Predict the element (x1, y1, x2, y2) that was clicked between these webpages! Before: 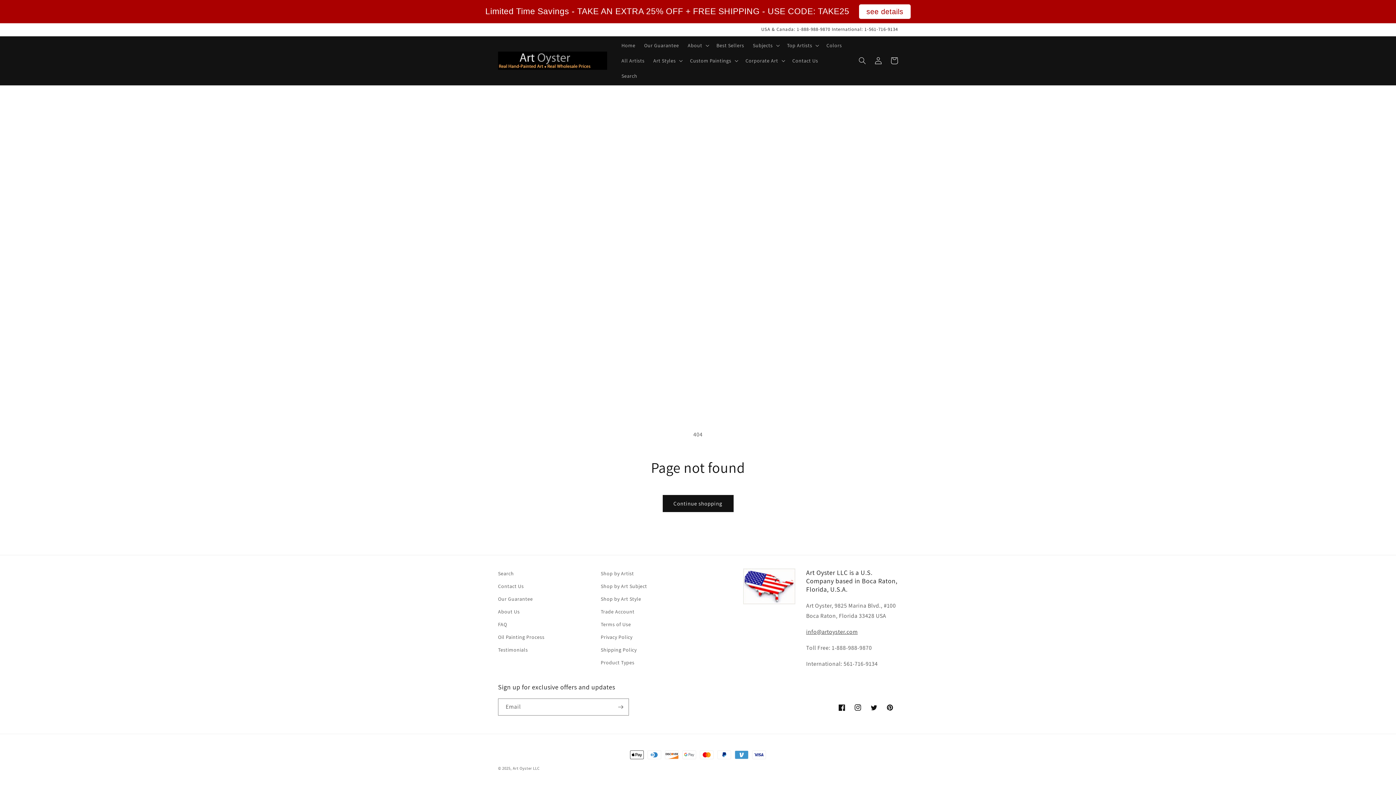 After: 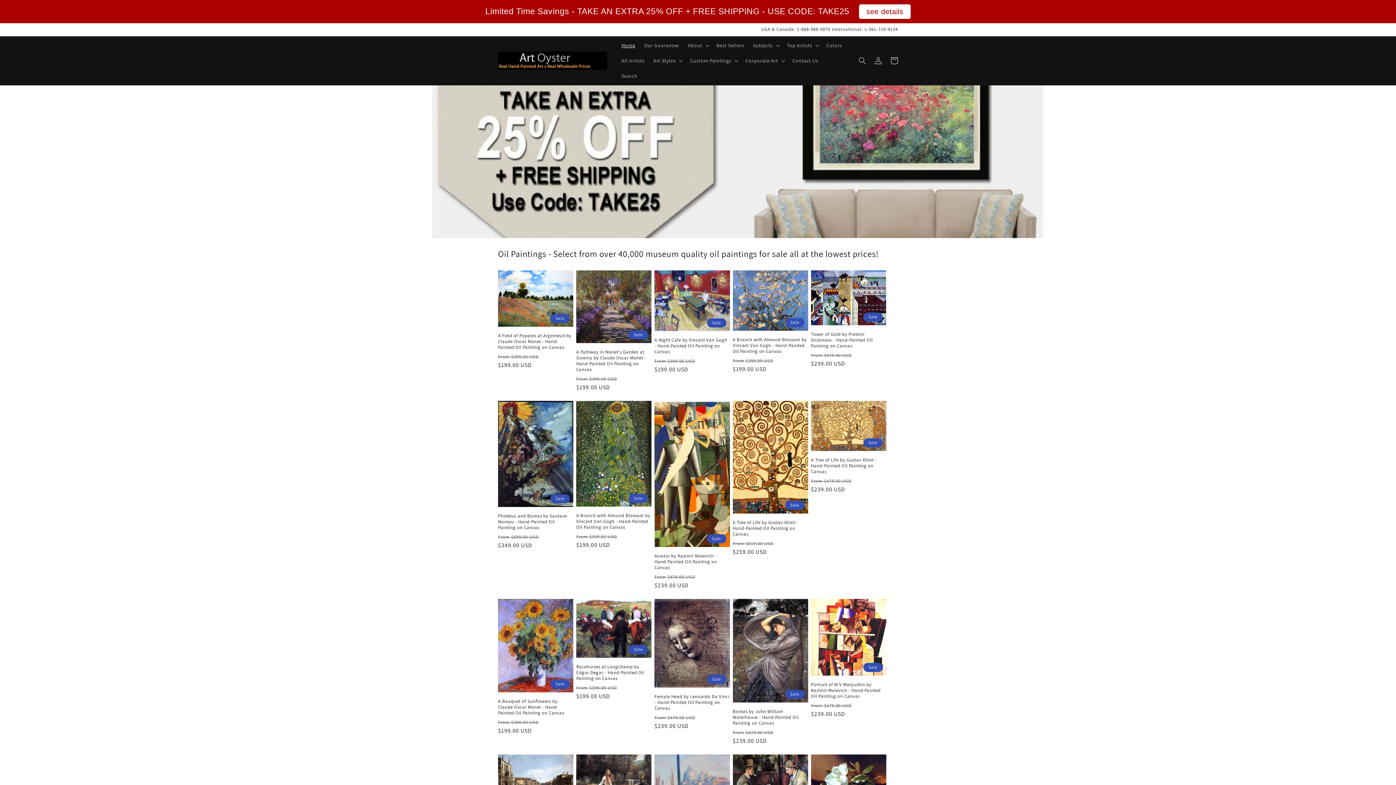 Action: bbox: (495, 48, 610, 72)